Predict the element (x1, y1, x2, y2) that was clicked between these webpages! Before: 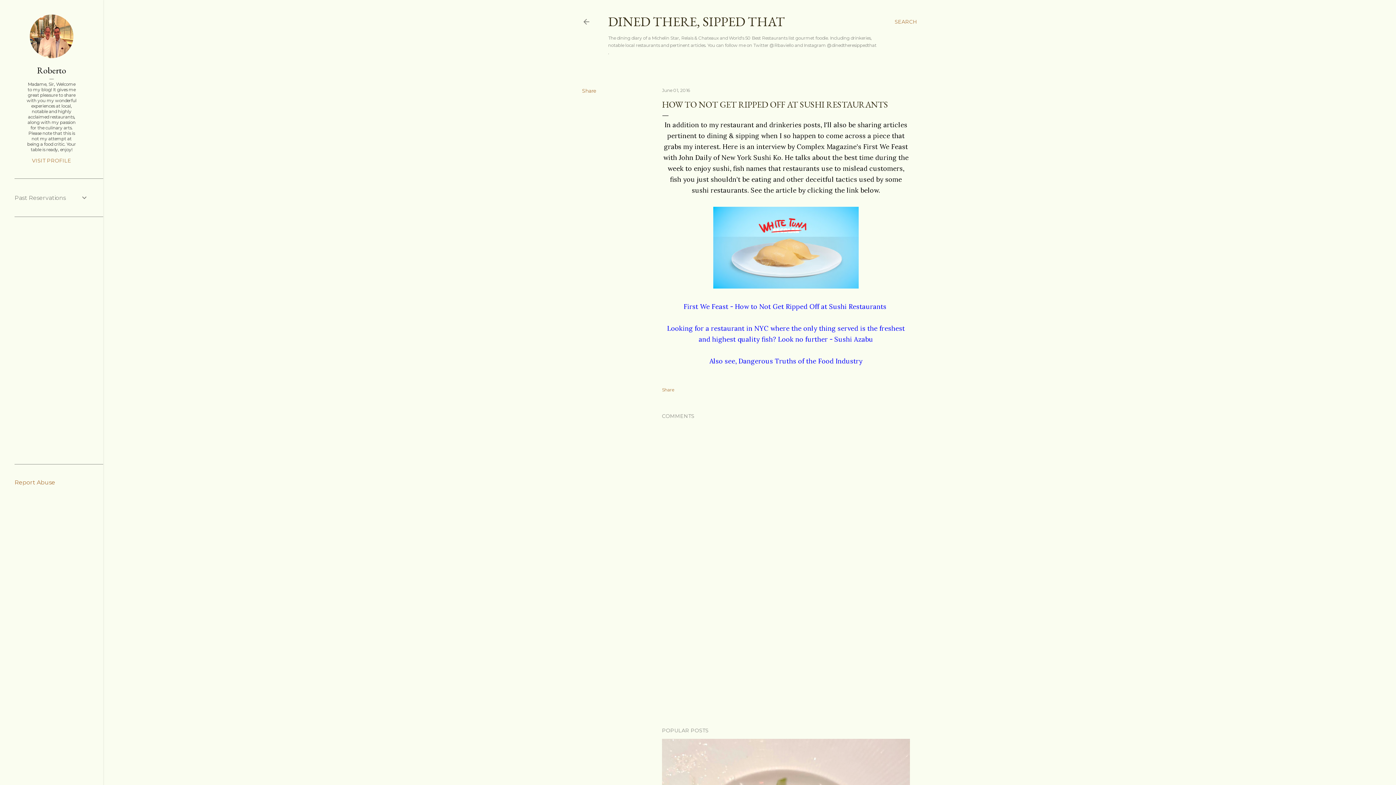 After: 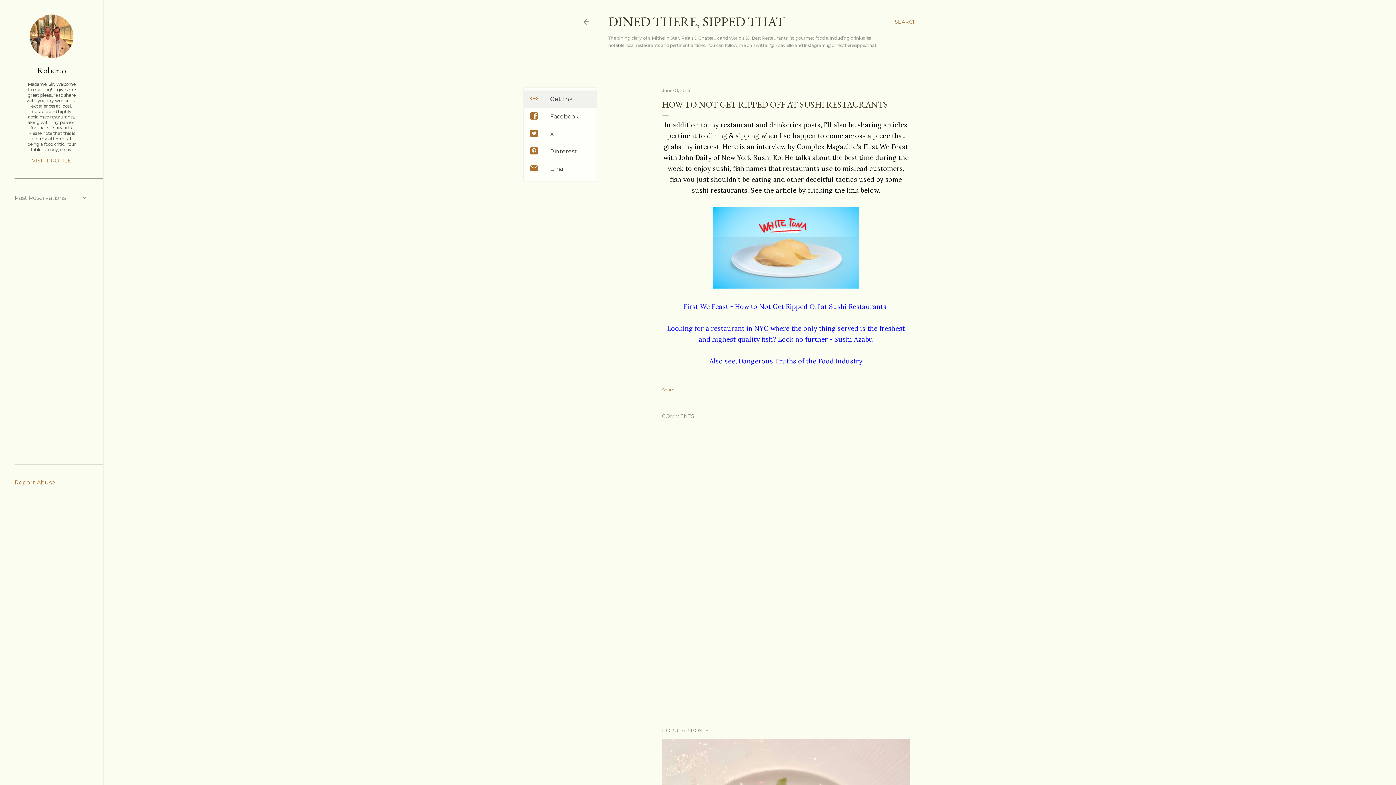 Action: label: Share bbox: (582, 87, 596, 94)